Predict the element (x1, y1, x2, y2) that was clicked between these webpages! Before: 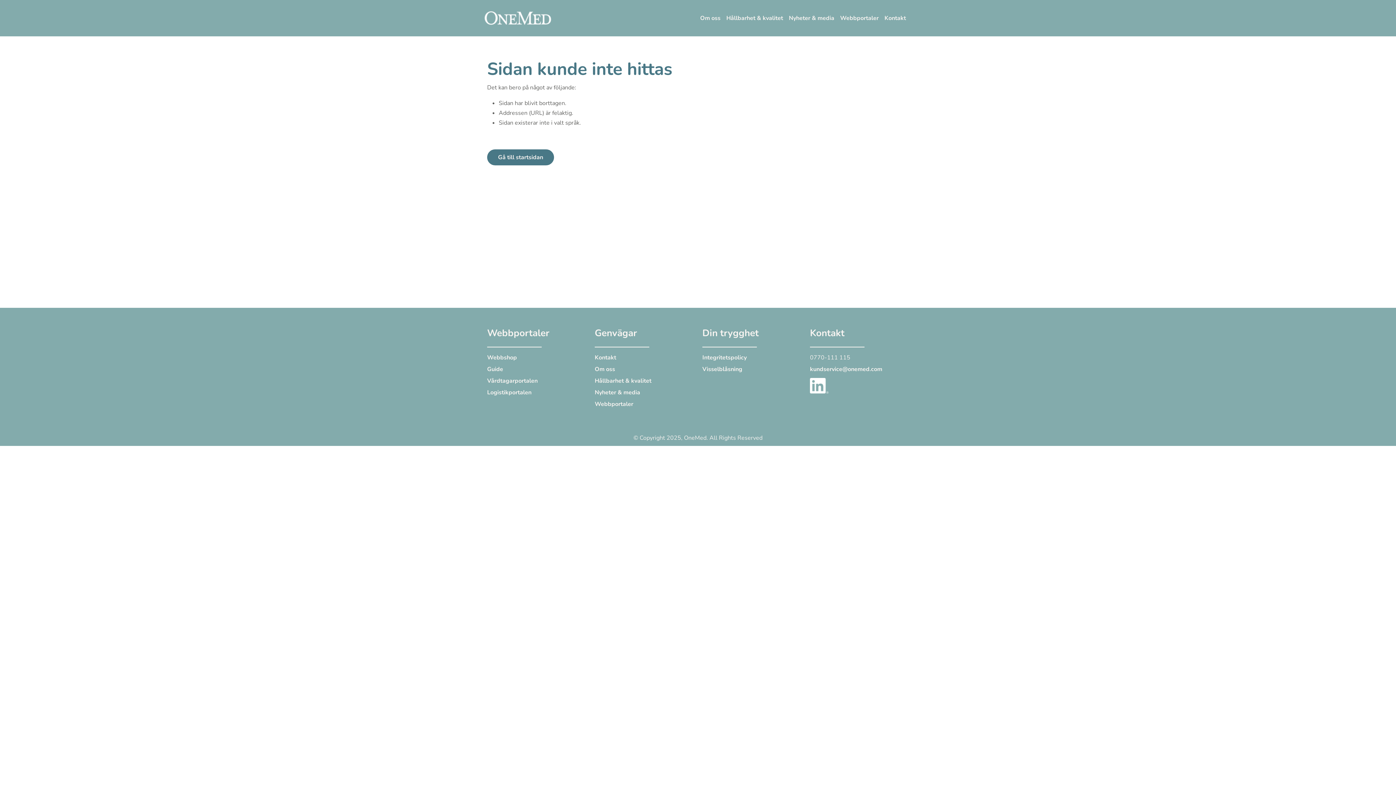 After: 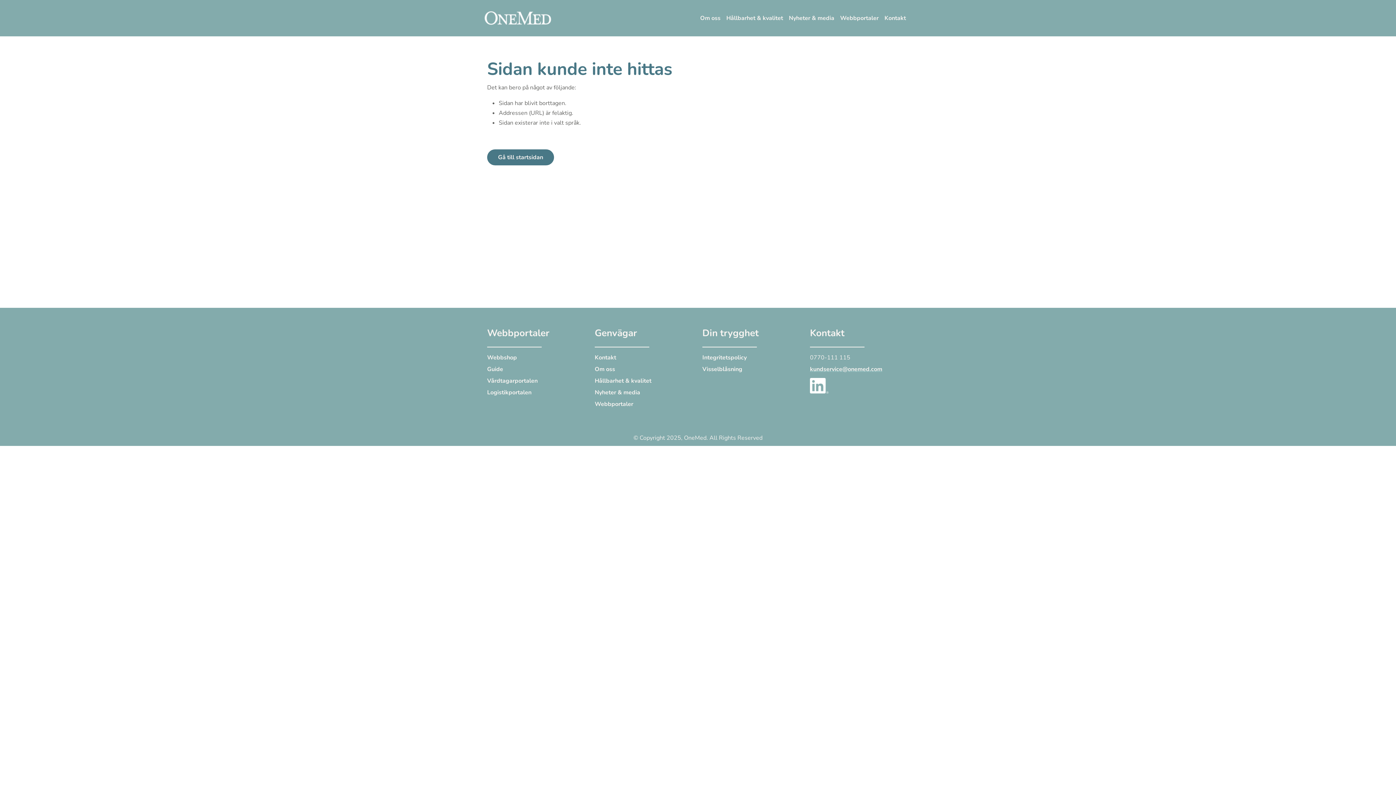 Action: bbox: (810, 365, 882, 373) label: kundservice@onemed.com